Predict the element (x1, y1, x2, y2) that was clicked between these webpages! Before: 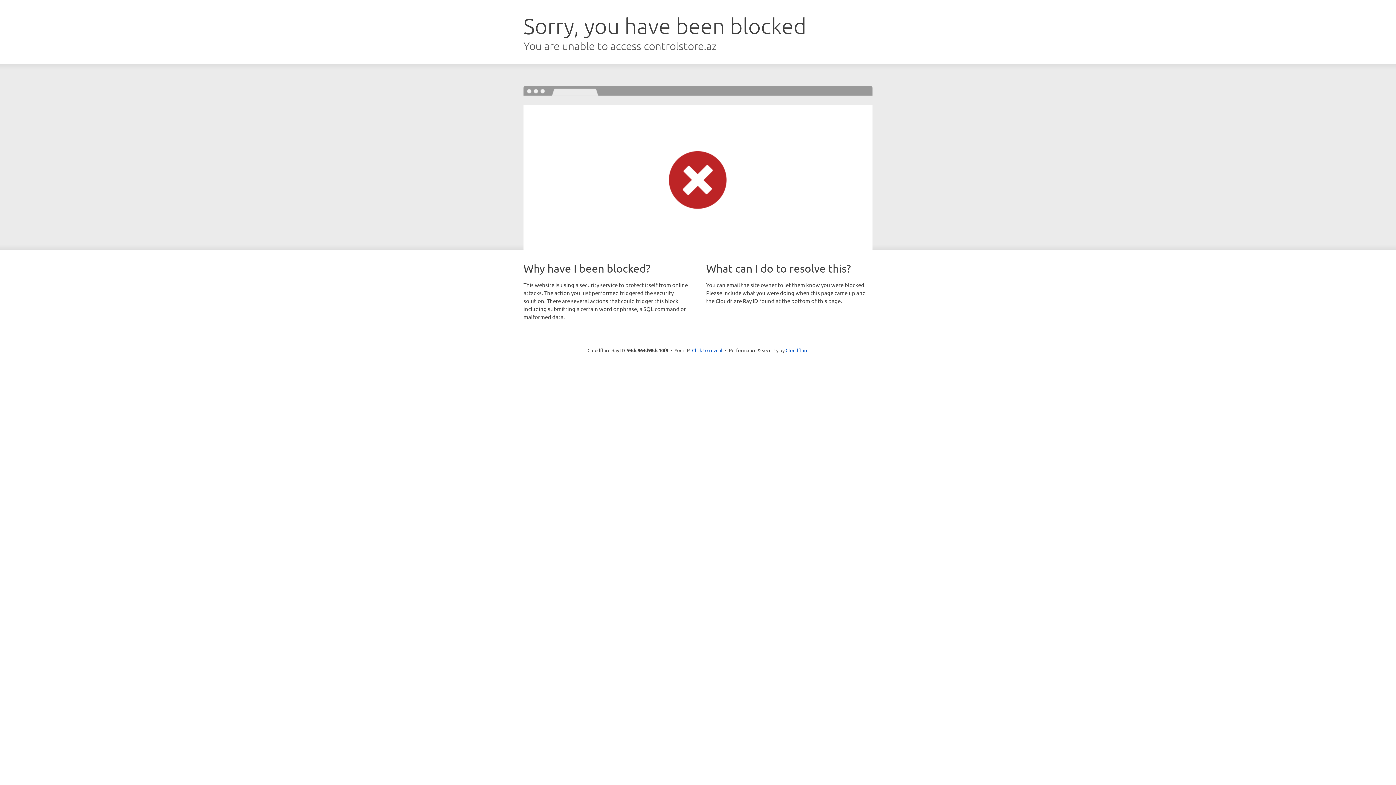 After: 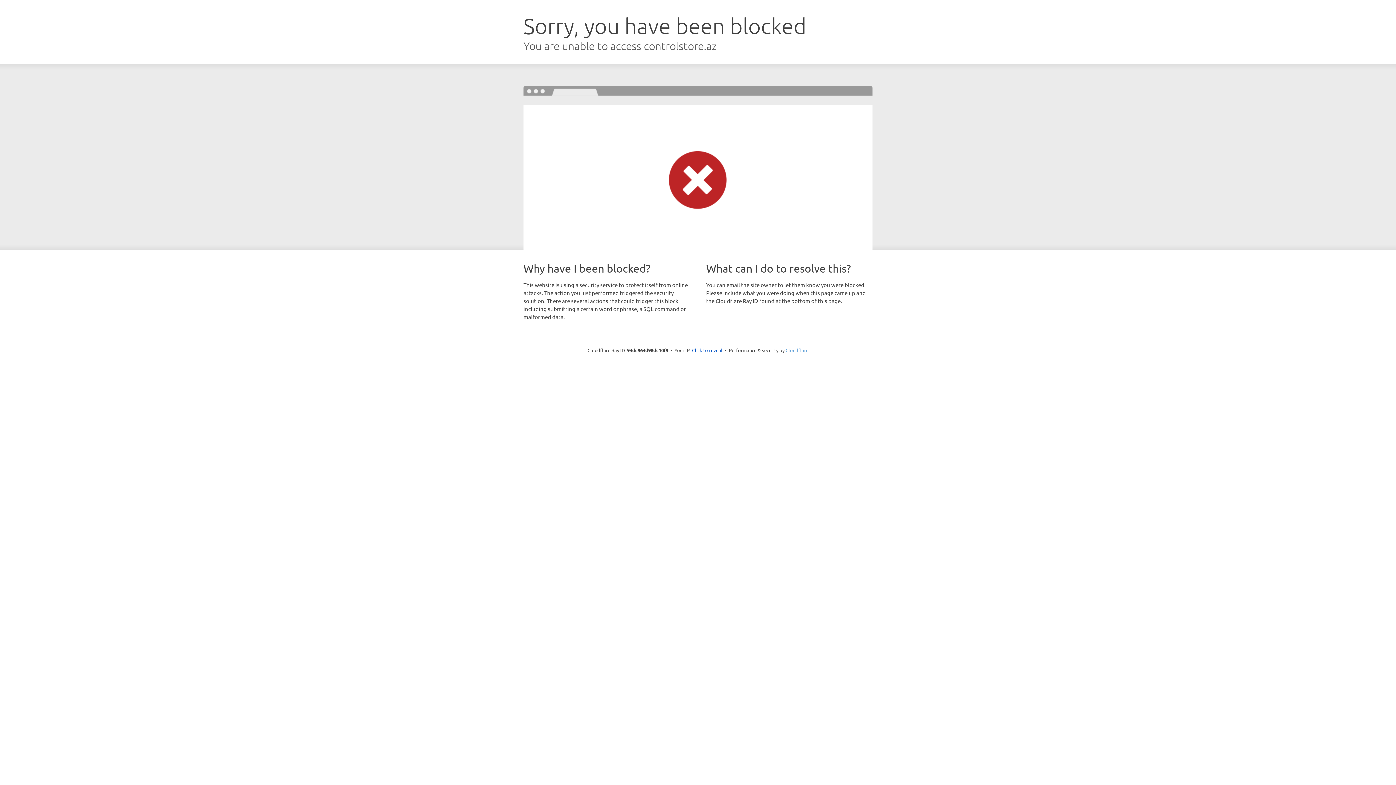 Action: label: Cloudflare bbox: (785, 347, 808, 353)